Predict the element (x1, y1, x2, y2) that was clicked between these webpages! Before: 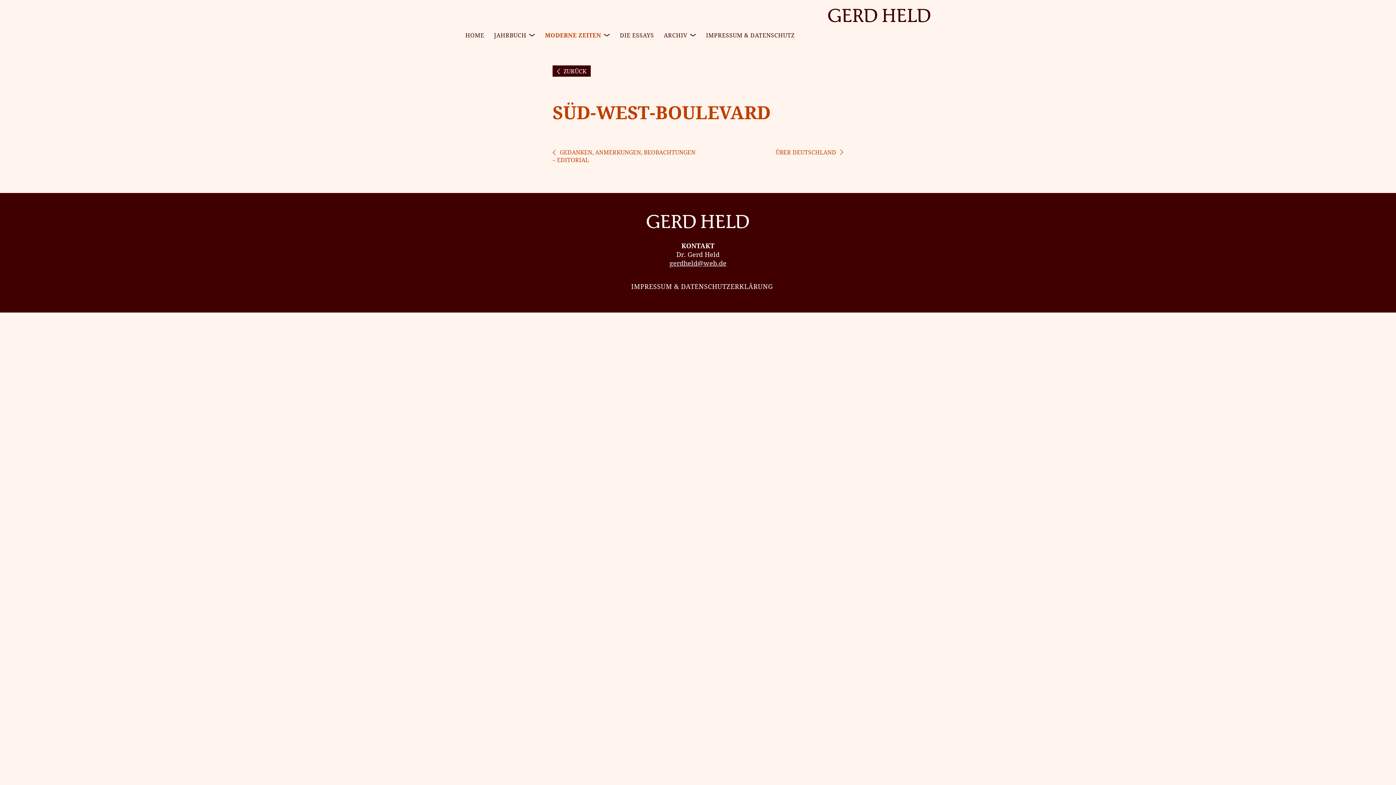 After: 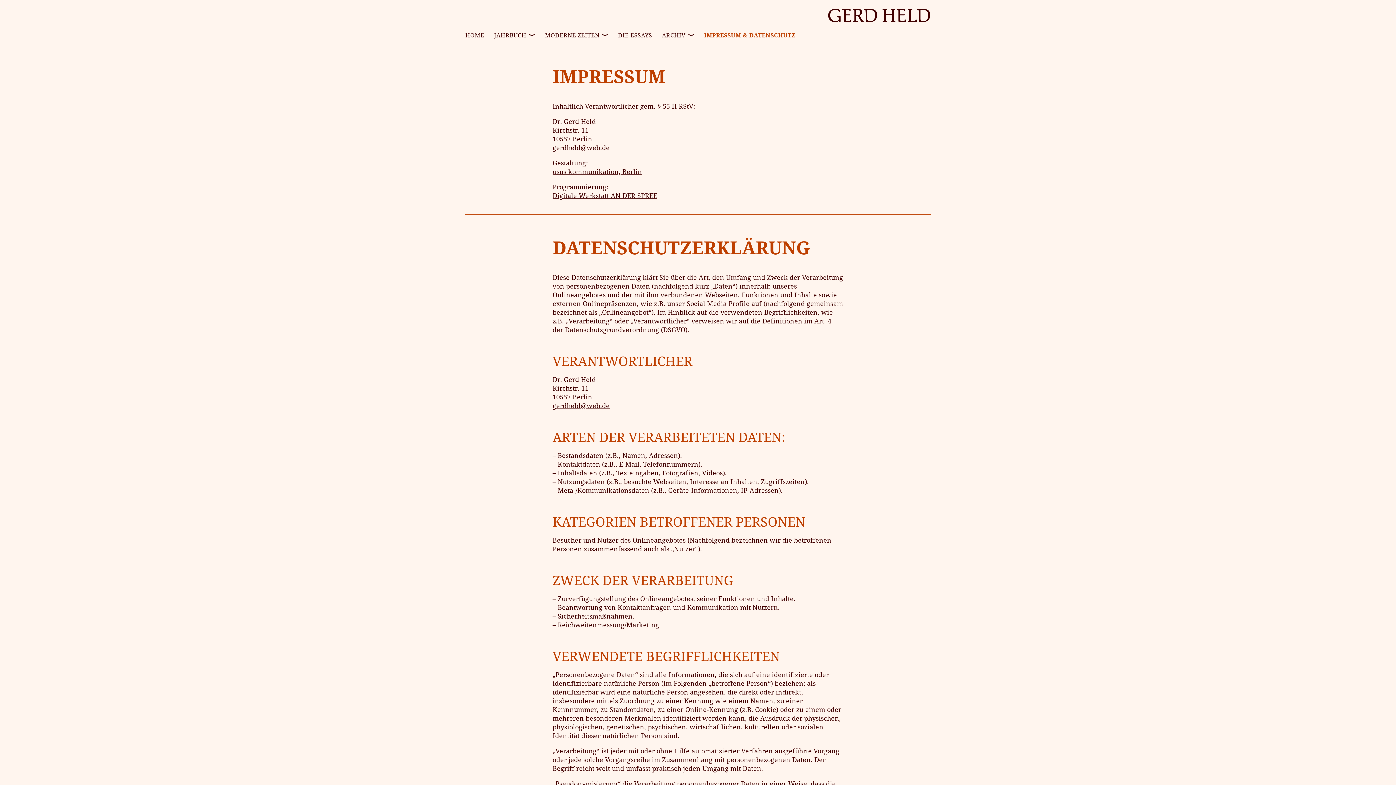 Action: bbox: (706, 31, 794, 39) label: IMPRESSUM & DATENSCHUTZ